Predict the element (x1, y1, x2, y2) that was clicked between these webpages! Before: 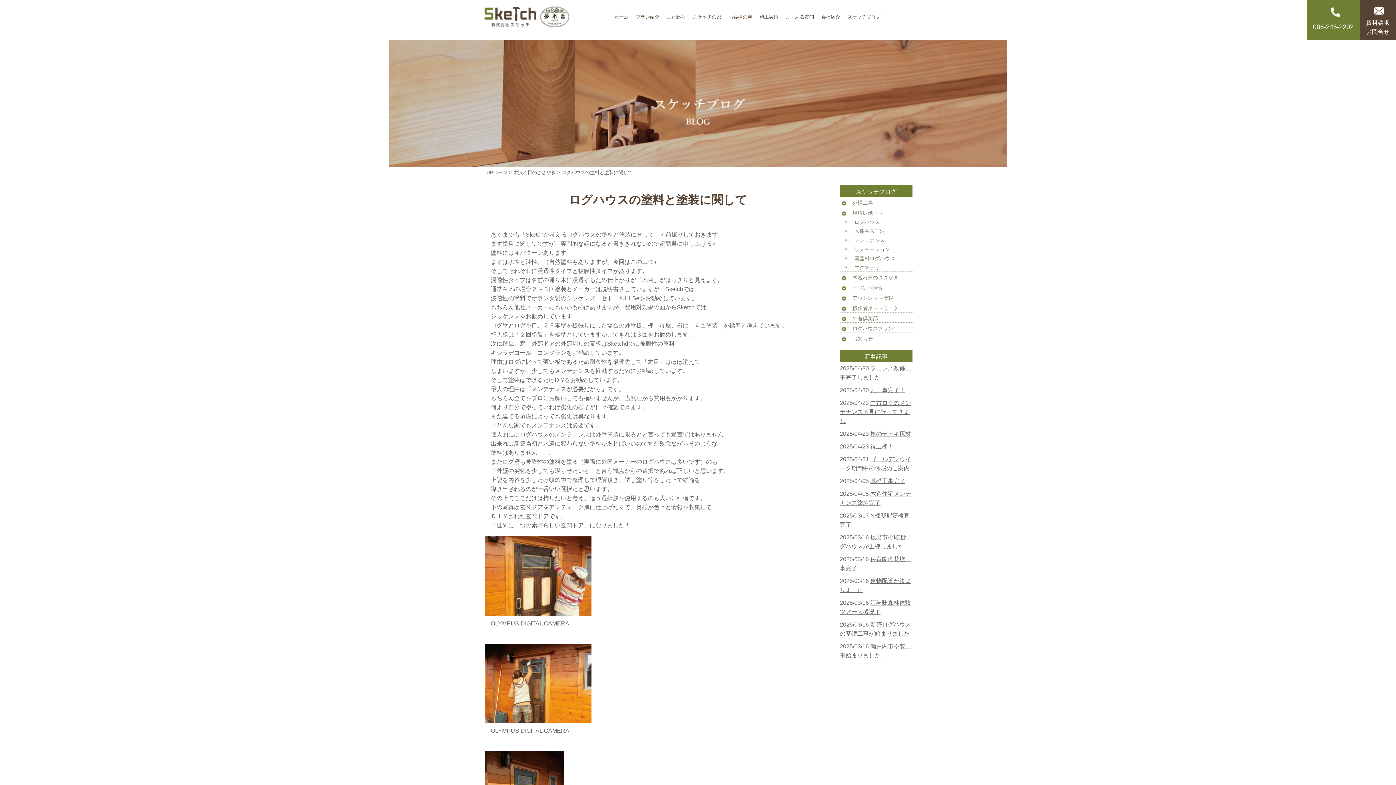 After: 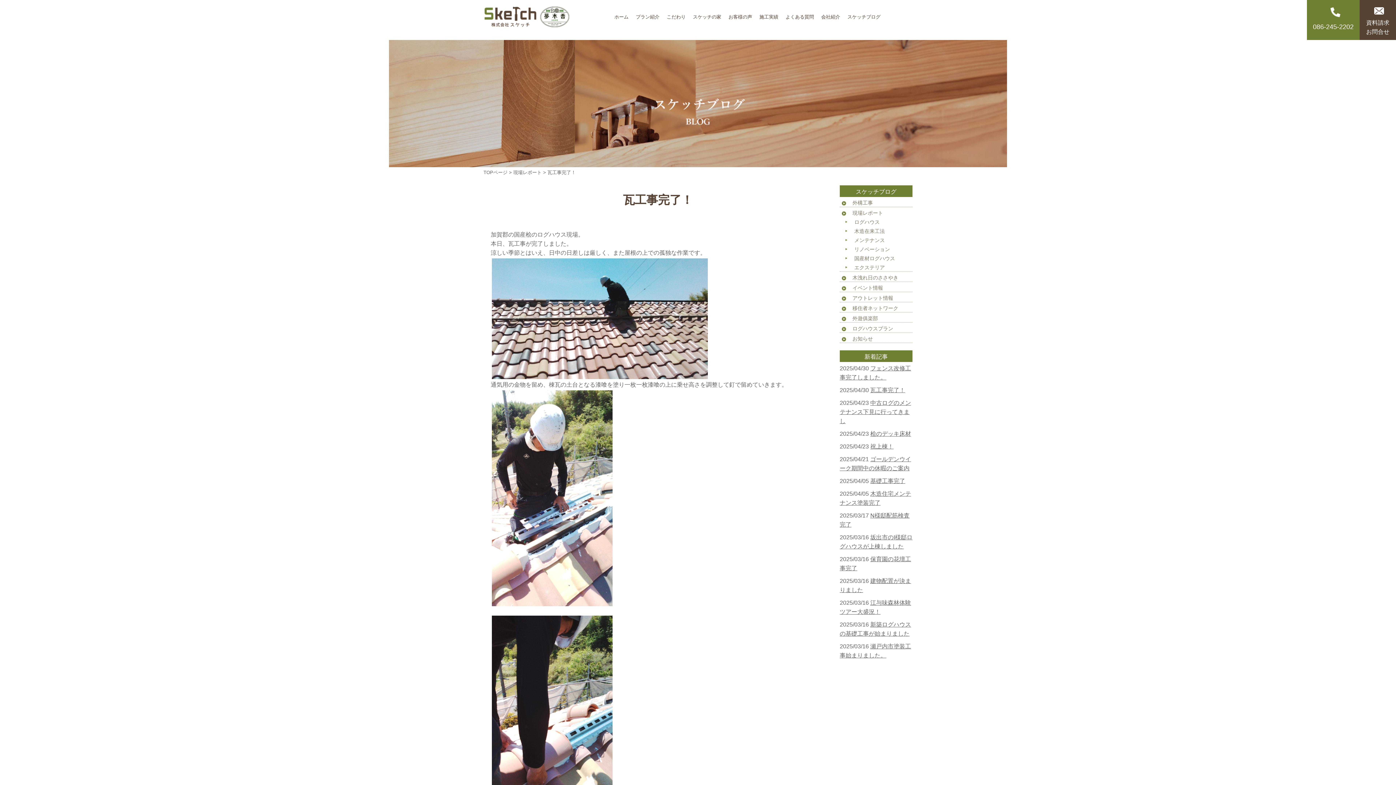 Action: label: 瓦工事完了！ bbox: (870, 387, 905, 393)